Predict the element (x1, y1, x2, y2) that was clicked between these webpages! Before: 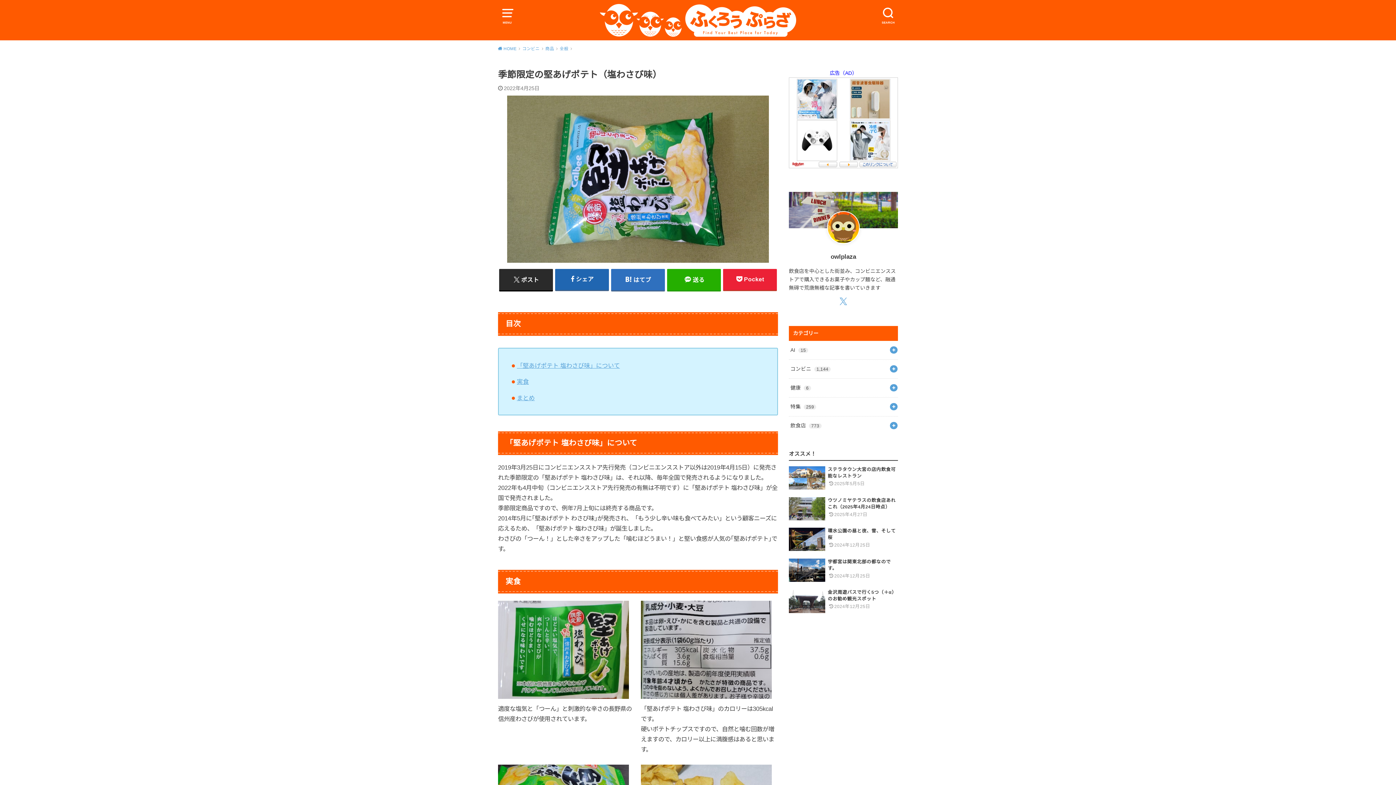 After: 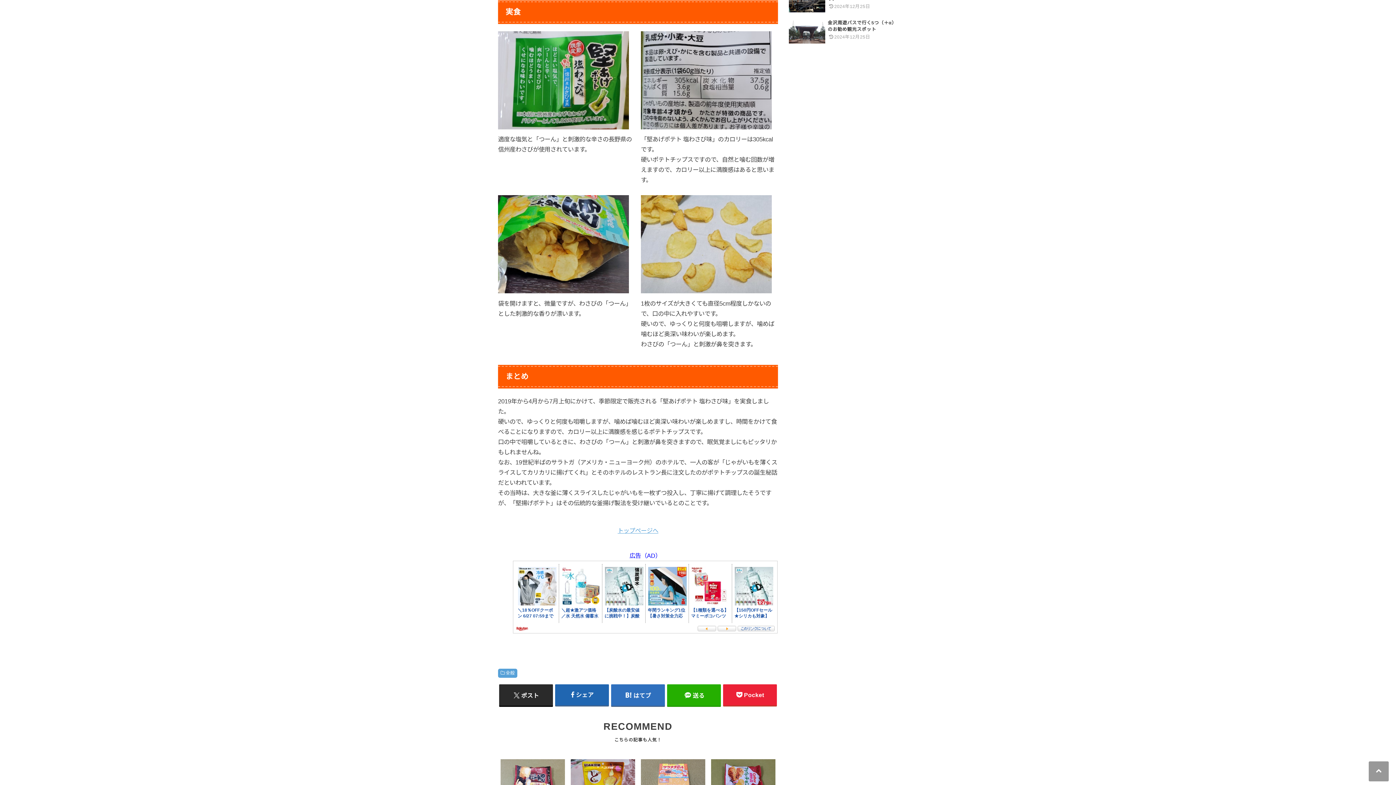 Action: bbox: (516, 378, 528, 385) label: 実食